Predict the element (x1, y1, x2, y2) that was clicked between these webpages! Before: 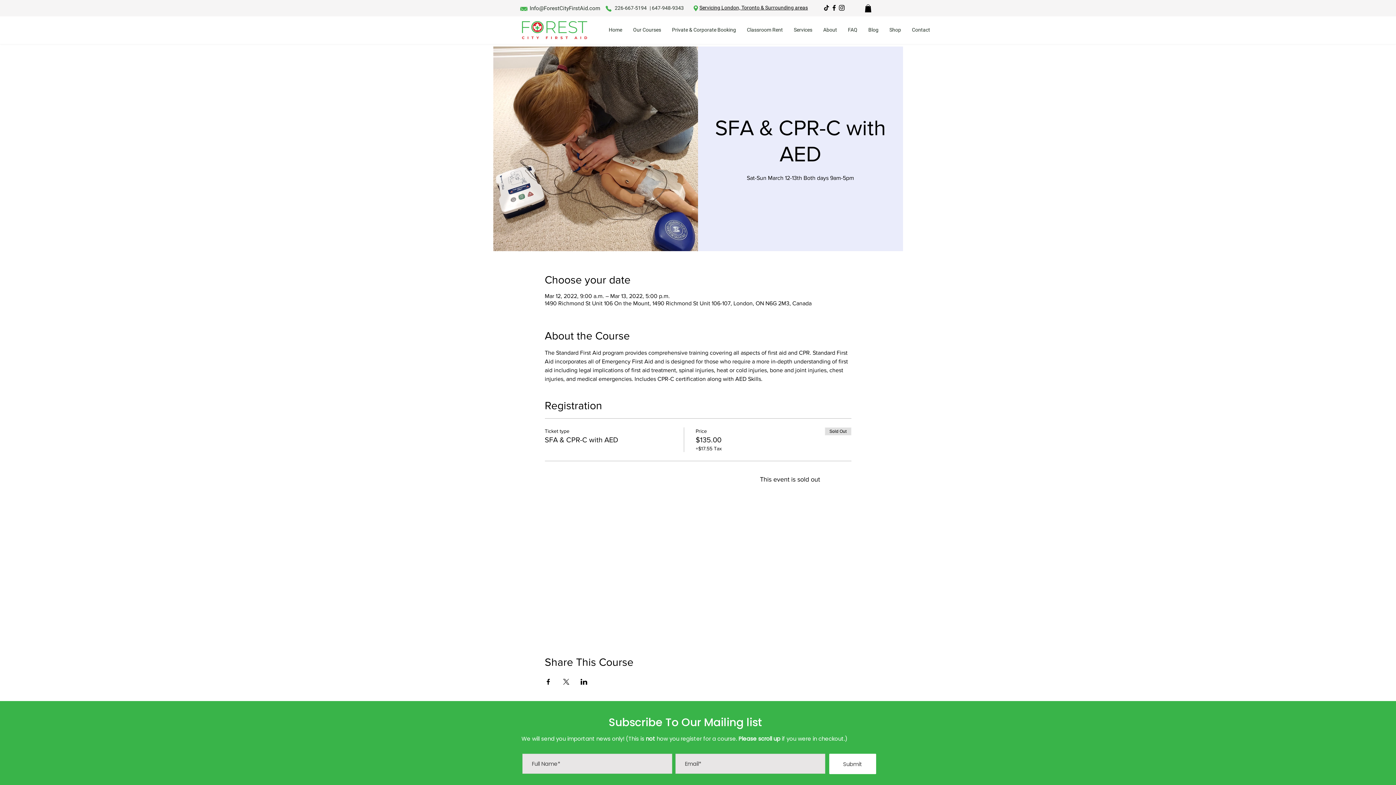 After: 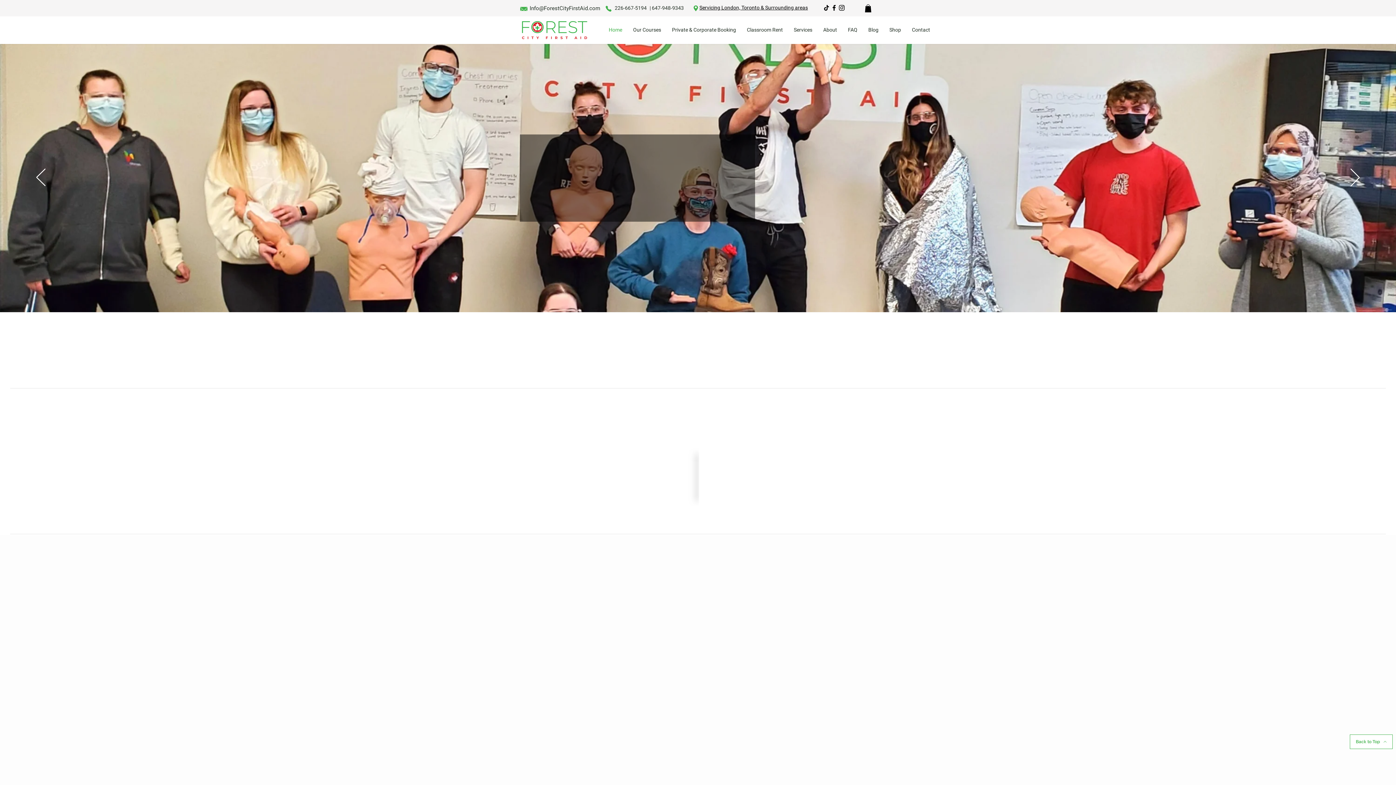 Action: label: Private & Corporate Booking bbox: (666, 20, 741, 38)